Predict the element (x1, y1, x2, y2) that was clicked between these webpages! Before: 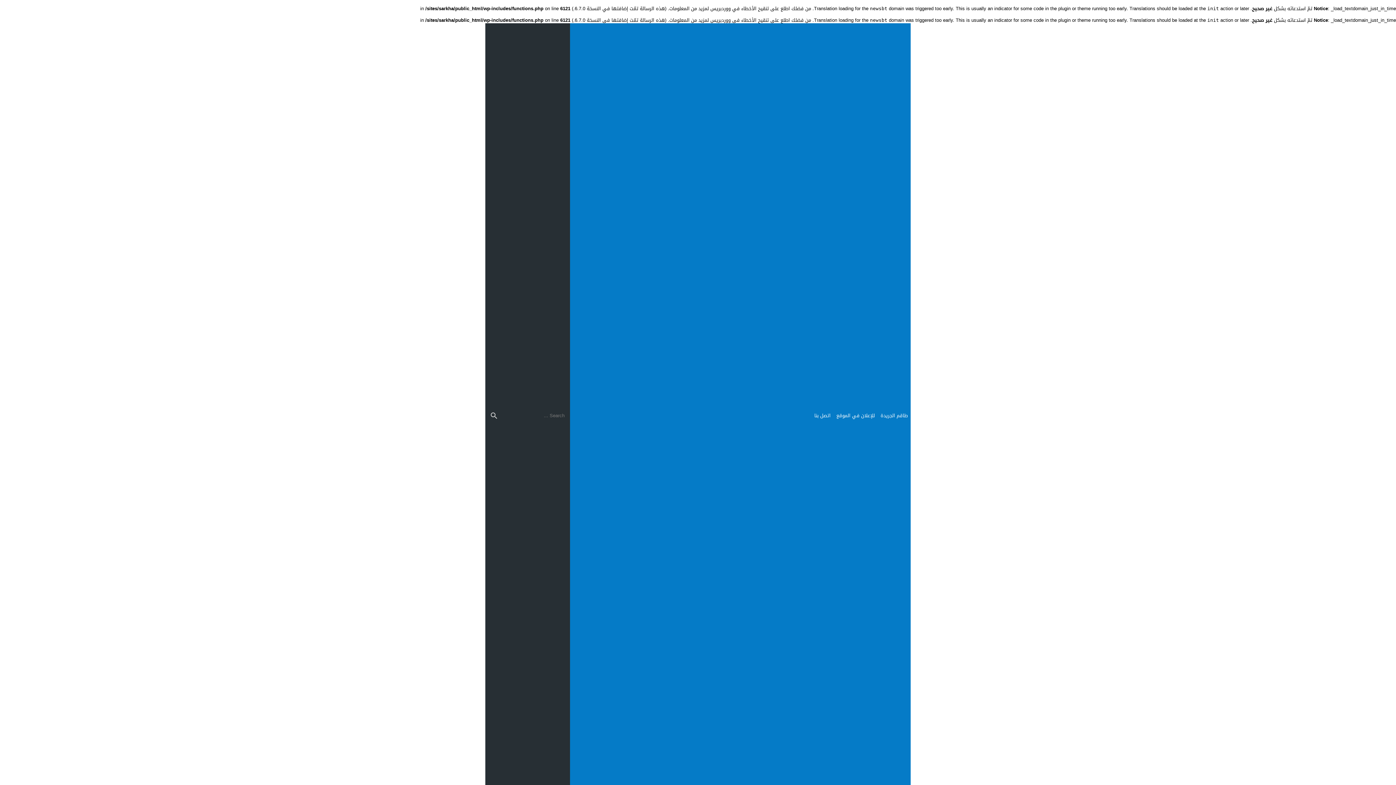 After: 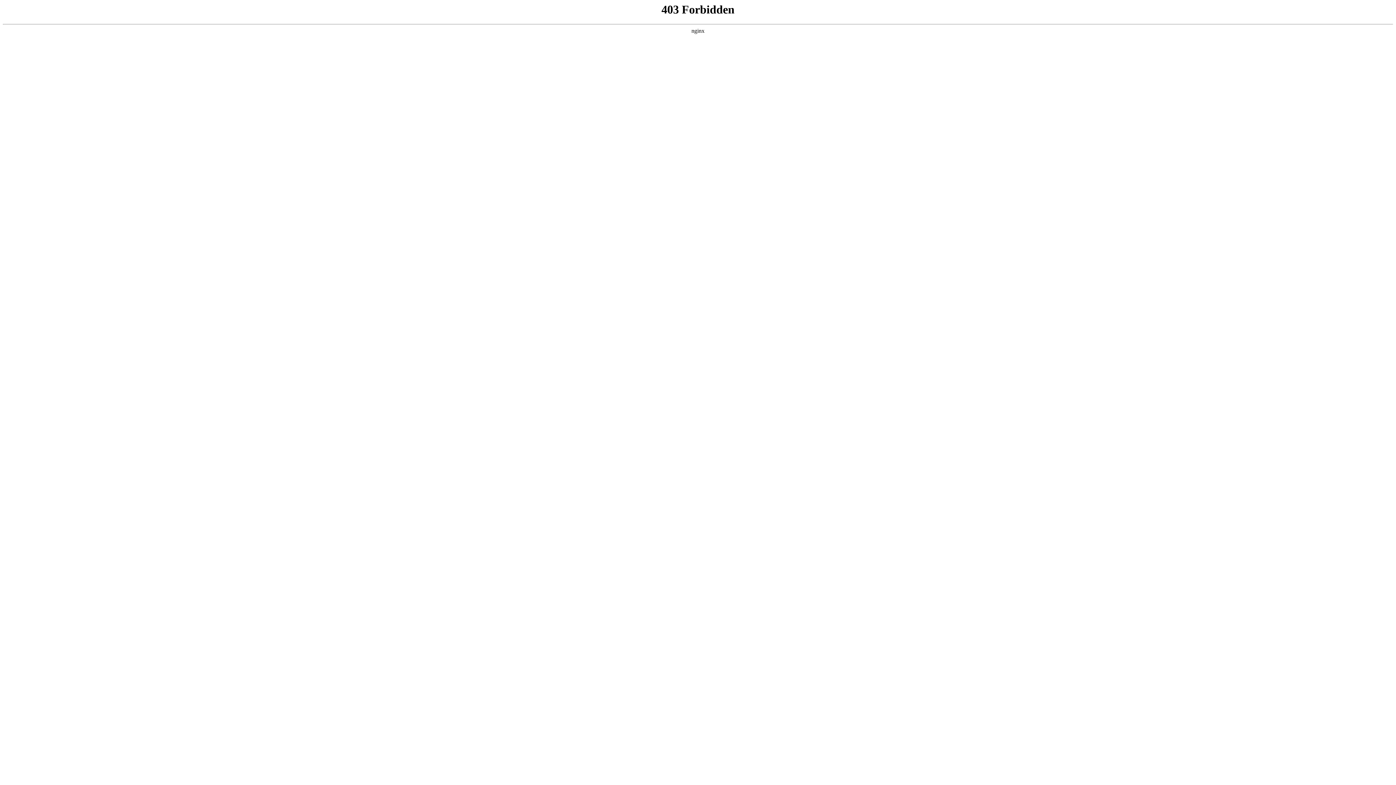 Action: bbox: (710, 15, 769, 24) label: تنقيح الأخطاء في ووردبريس